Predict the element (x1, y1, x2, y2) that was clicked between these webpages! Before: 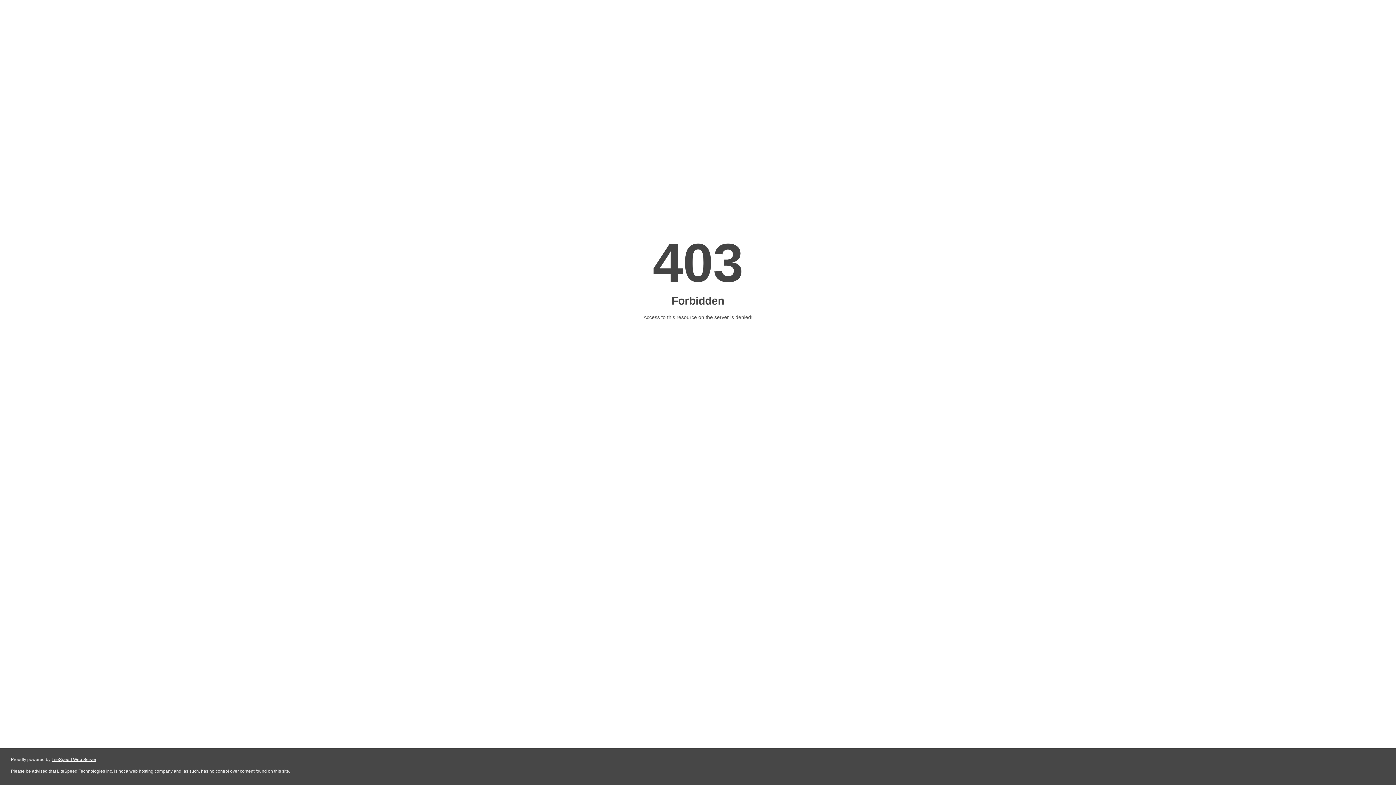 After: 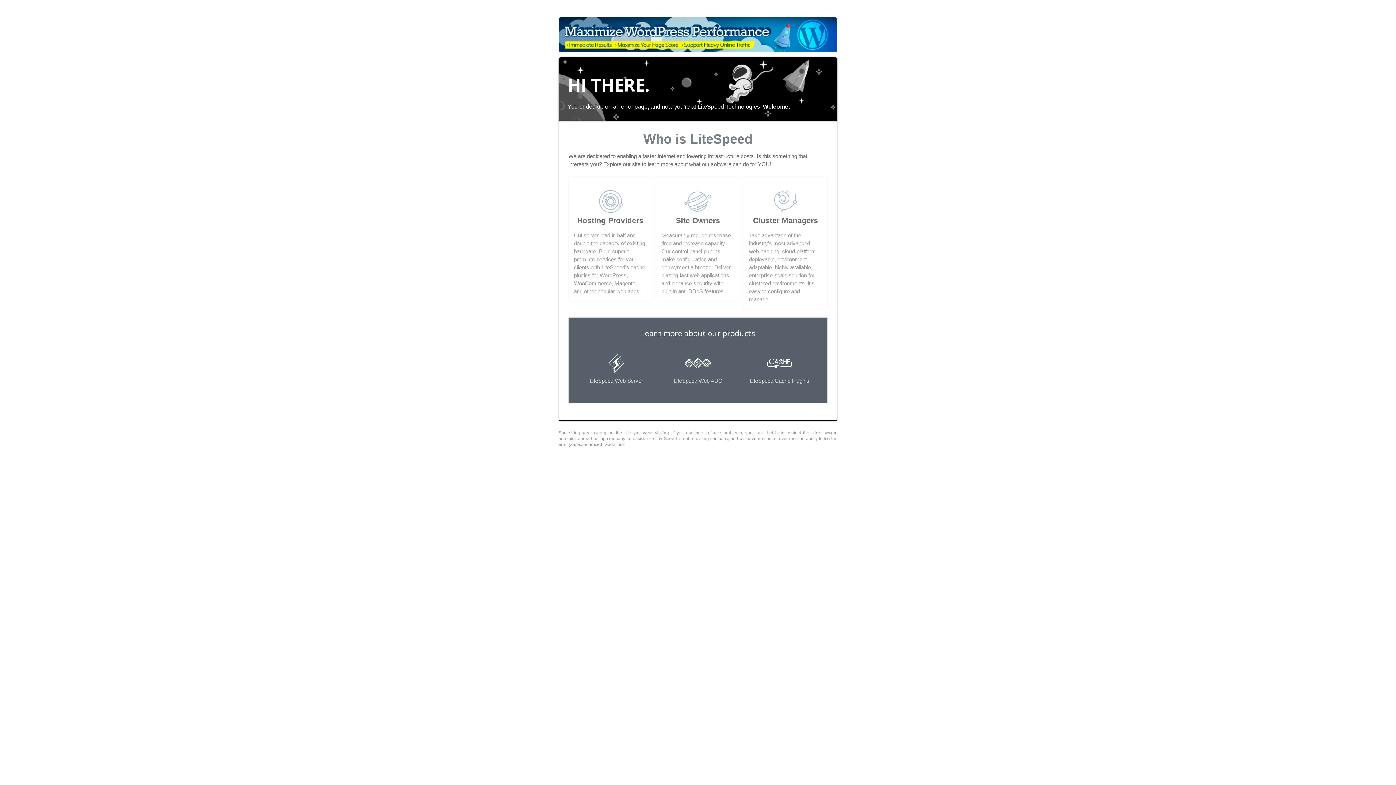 Action: bbox: (51, 757, 96, 762) label: LiteSpeed Web Server